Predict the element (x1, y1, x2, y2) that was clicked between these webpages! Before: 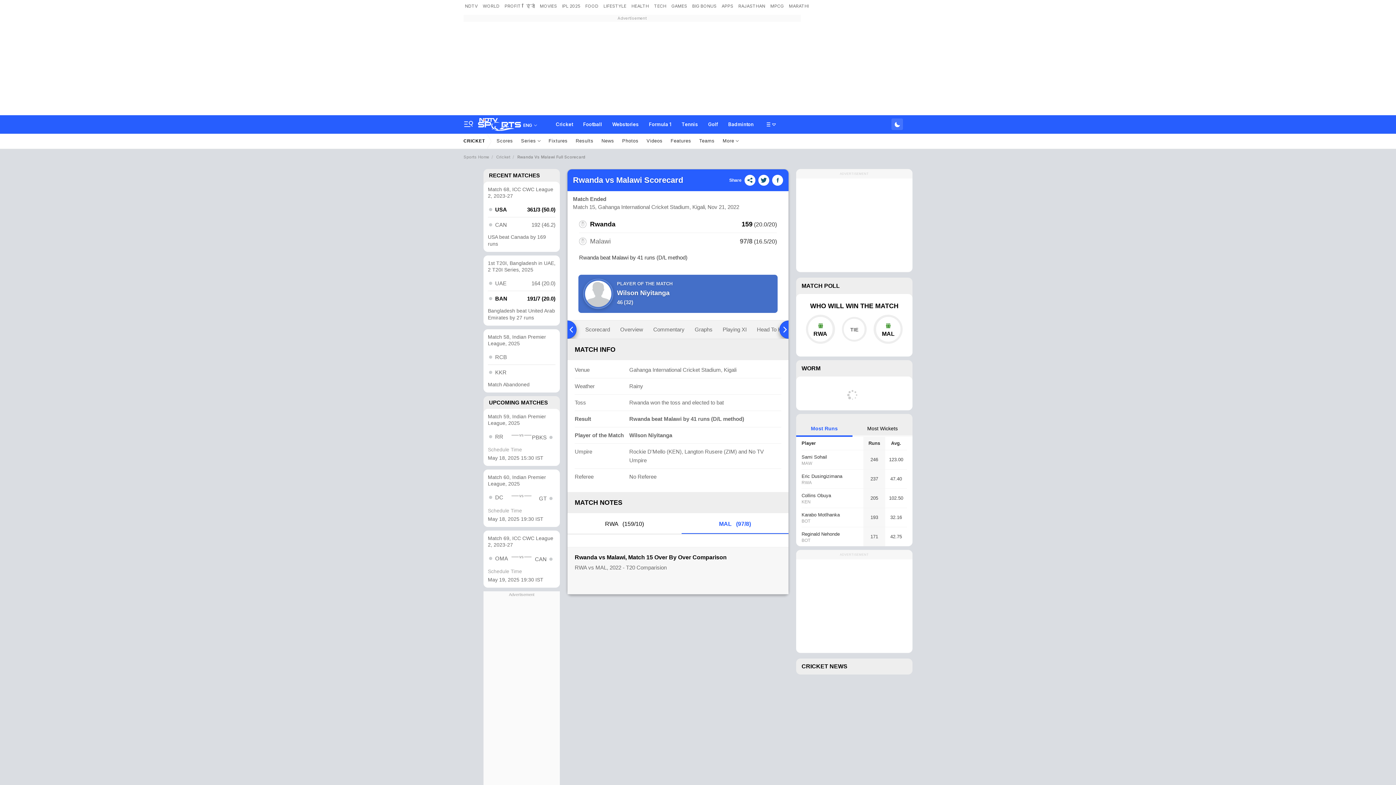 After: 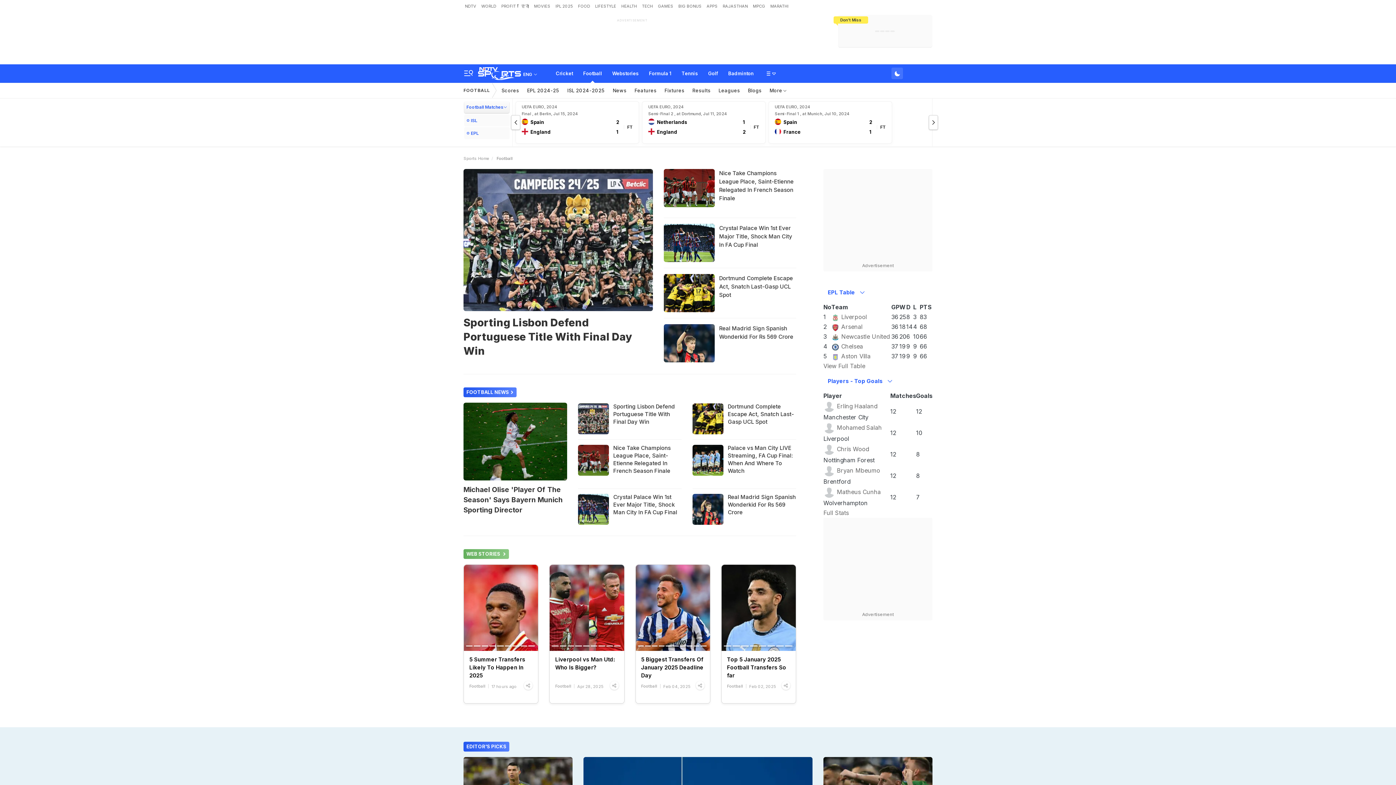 Action: bbox: (578, 115, 607, 133) label: Football